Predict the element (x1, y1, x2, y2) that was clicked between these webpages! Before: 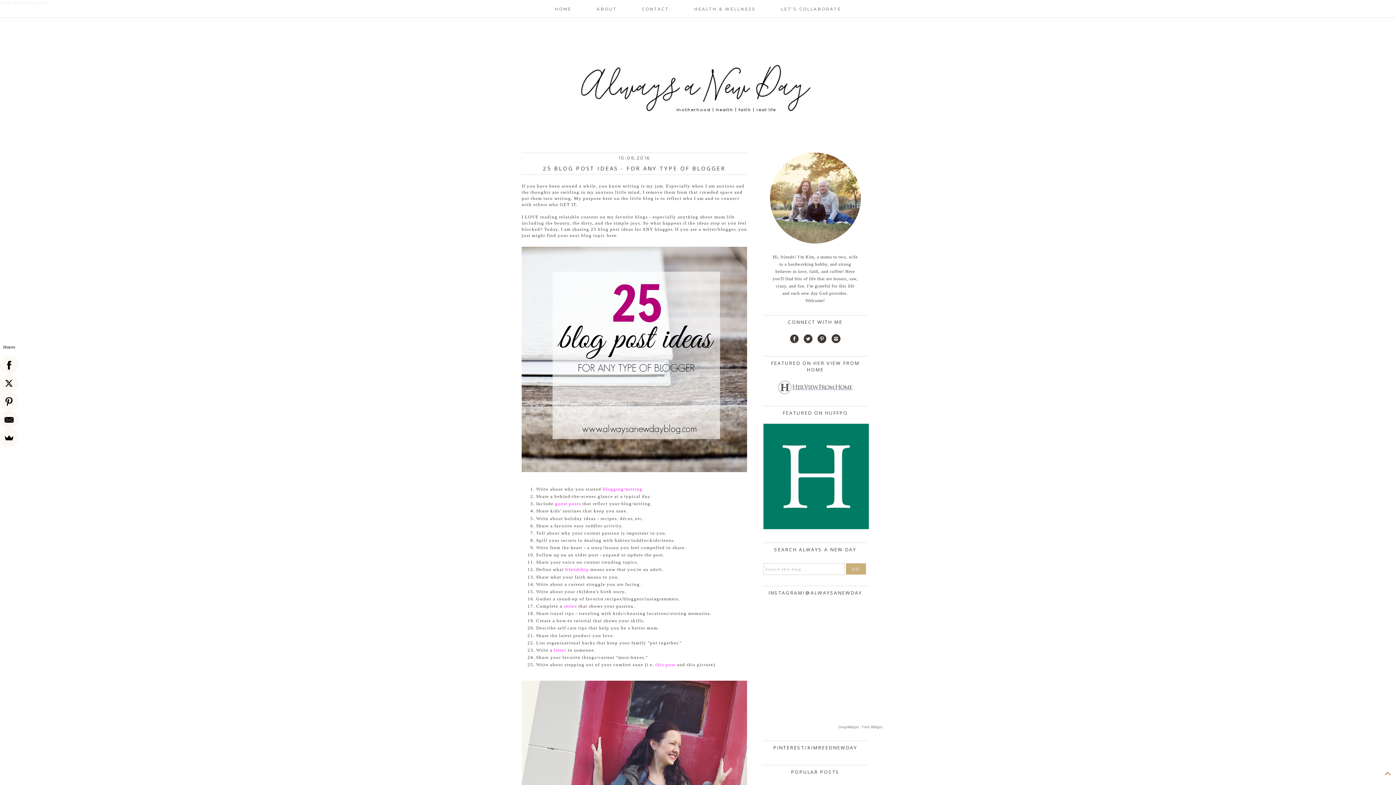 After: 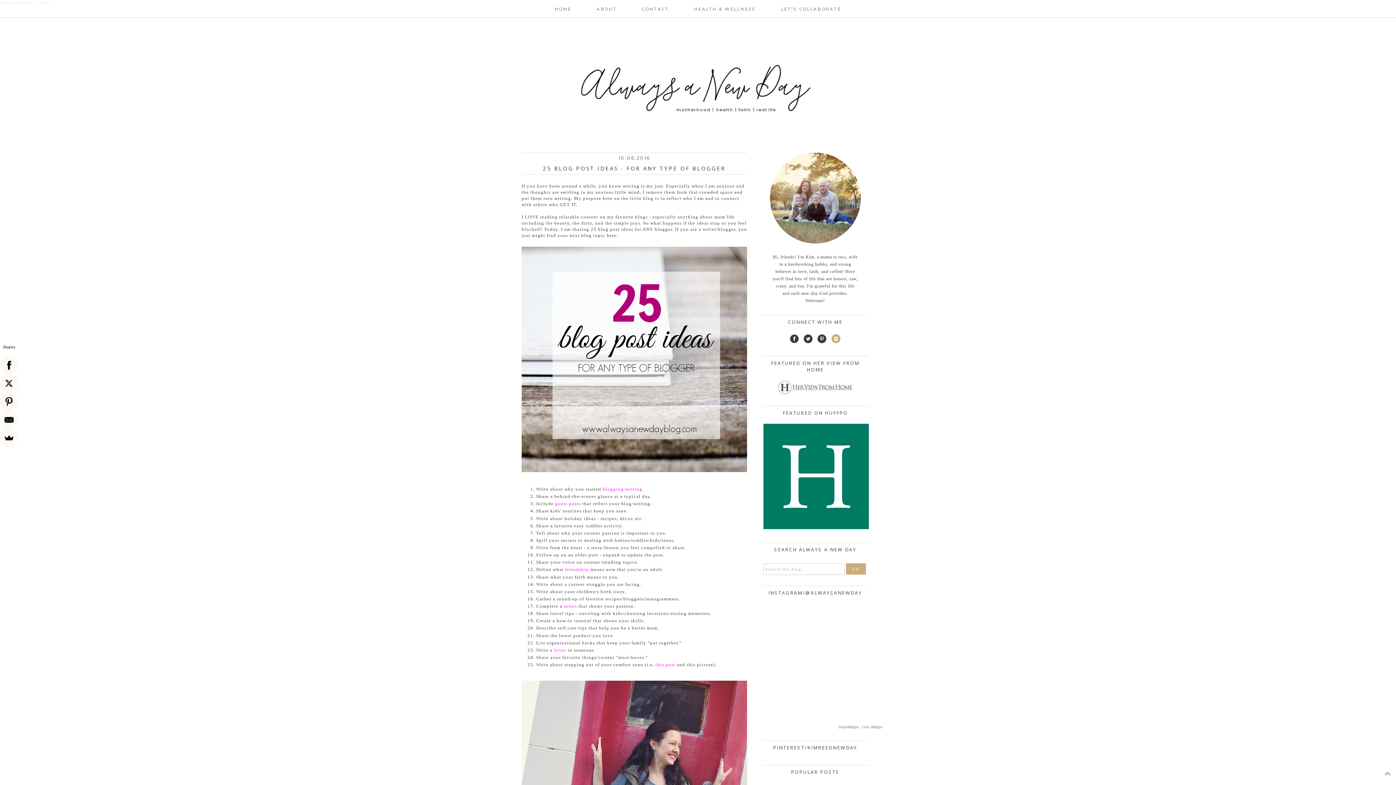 Action: bbox: (829, 338, 842, 343)